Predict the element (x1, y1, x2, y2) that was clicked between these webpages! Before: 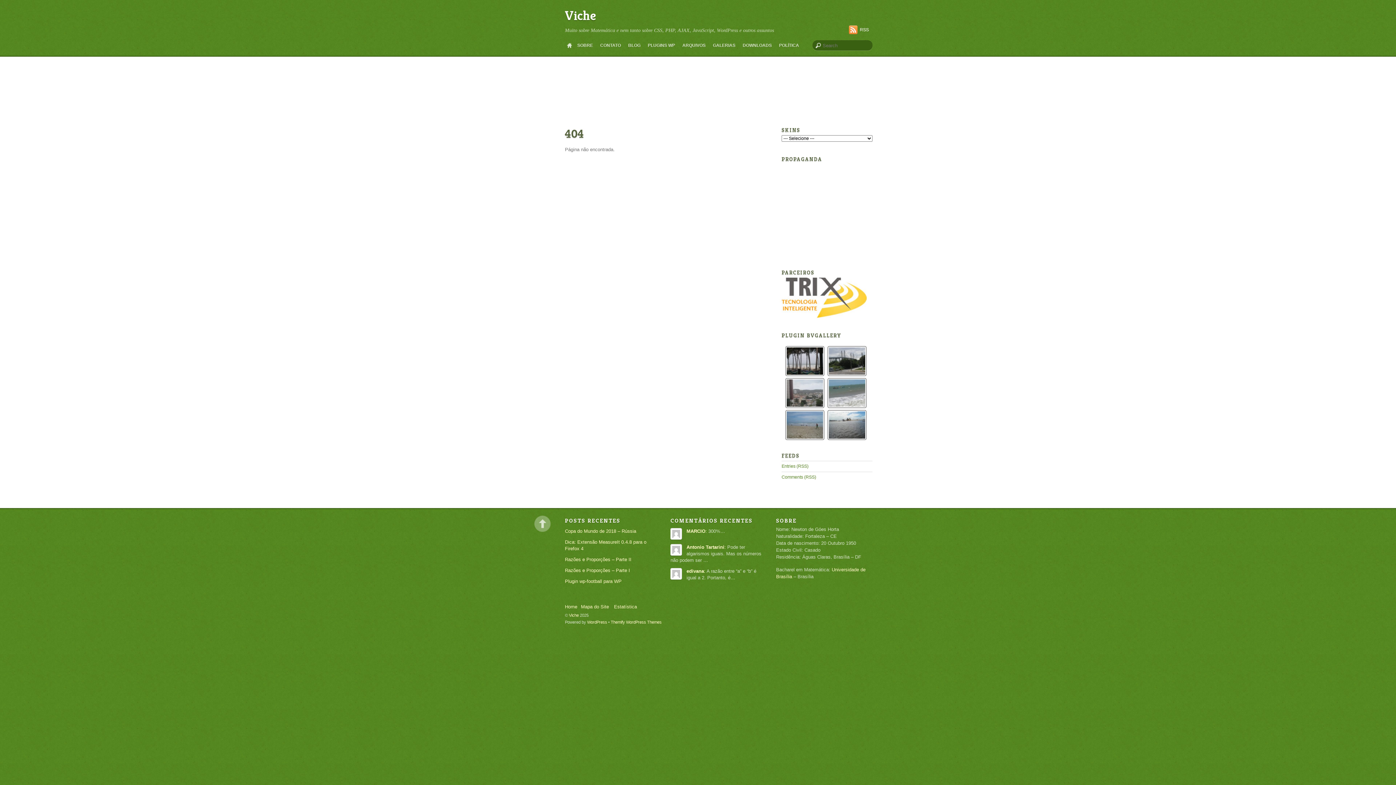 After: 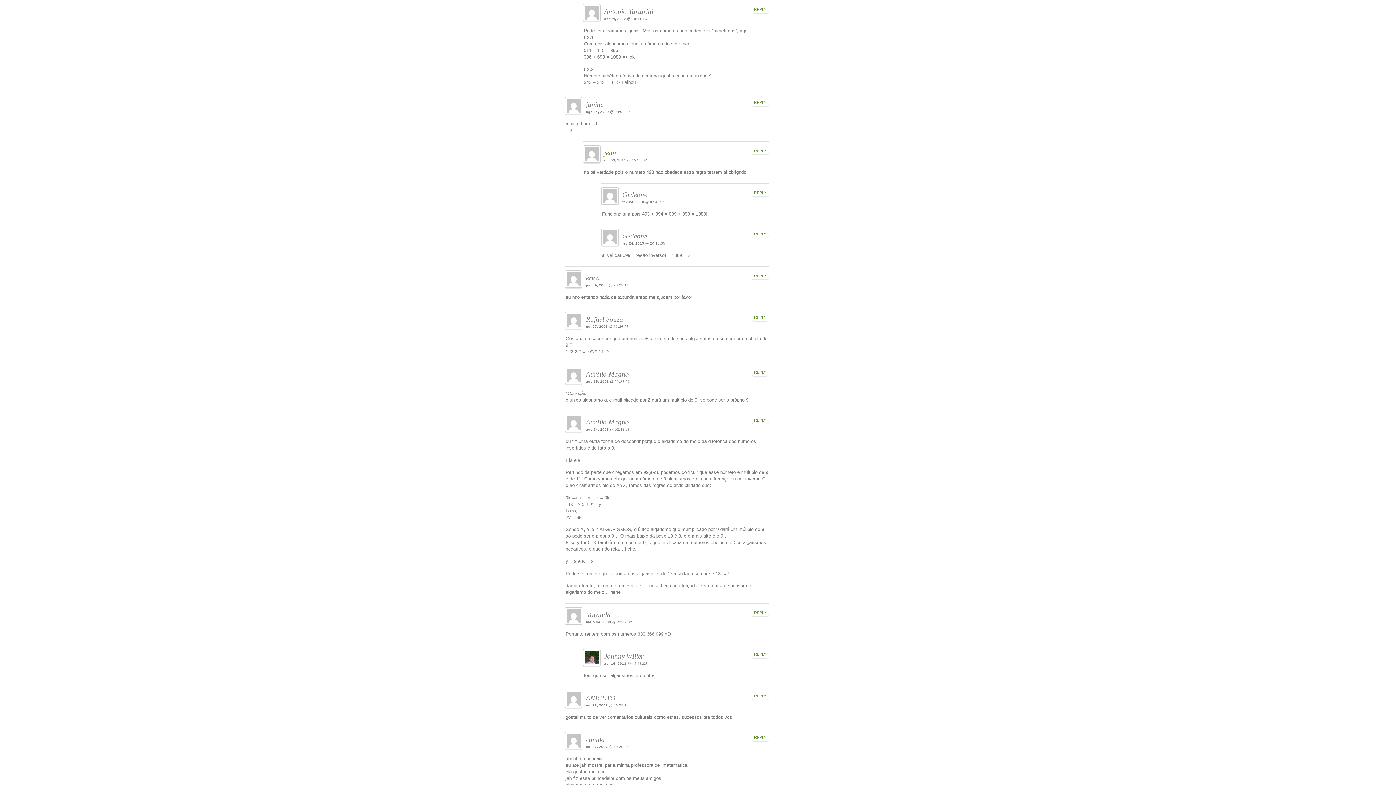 Action: label: Antonio Tartarini: bbox: (686, 544, 725, 550)